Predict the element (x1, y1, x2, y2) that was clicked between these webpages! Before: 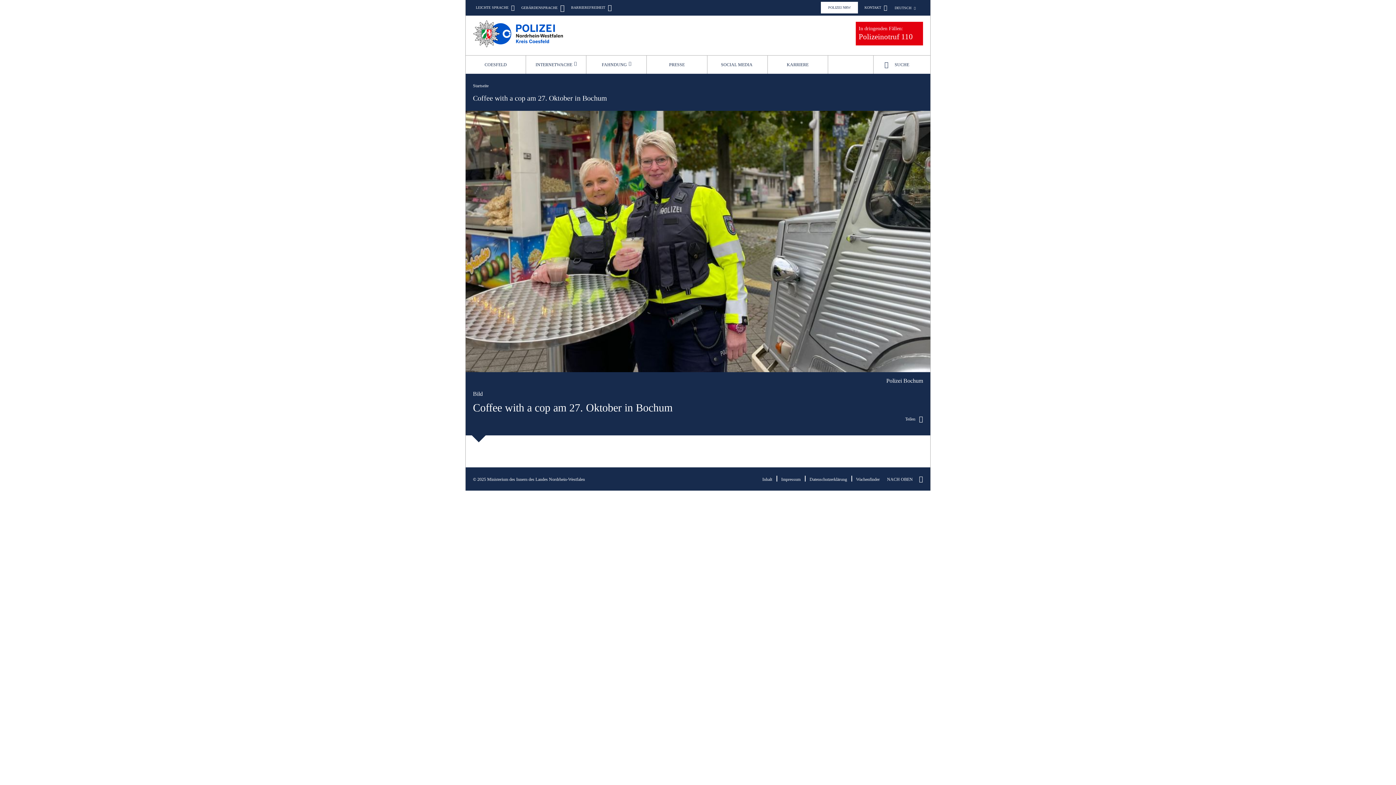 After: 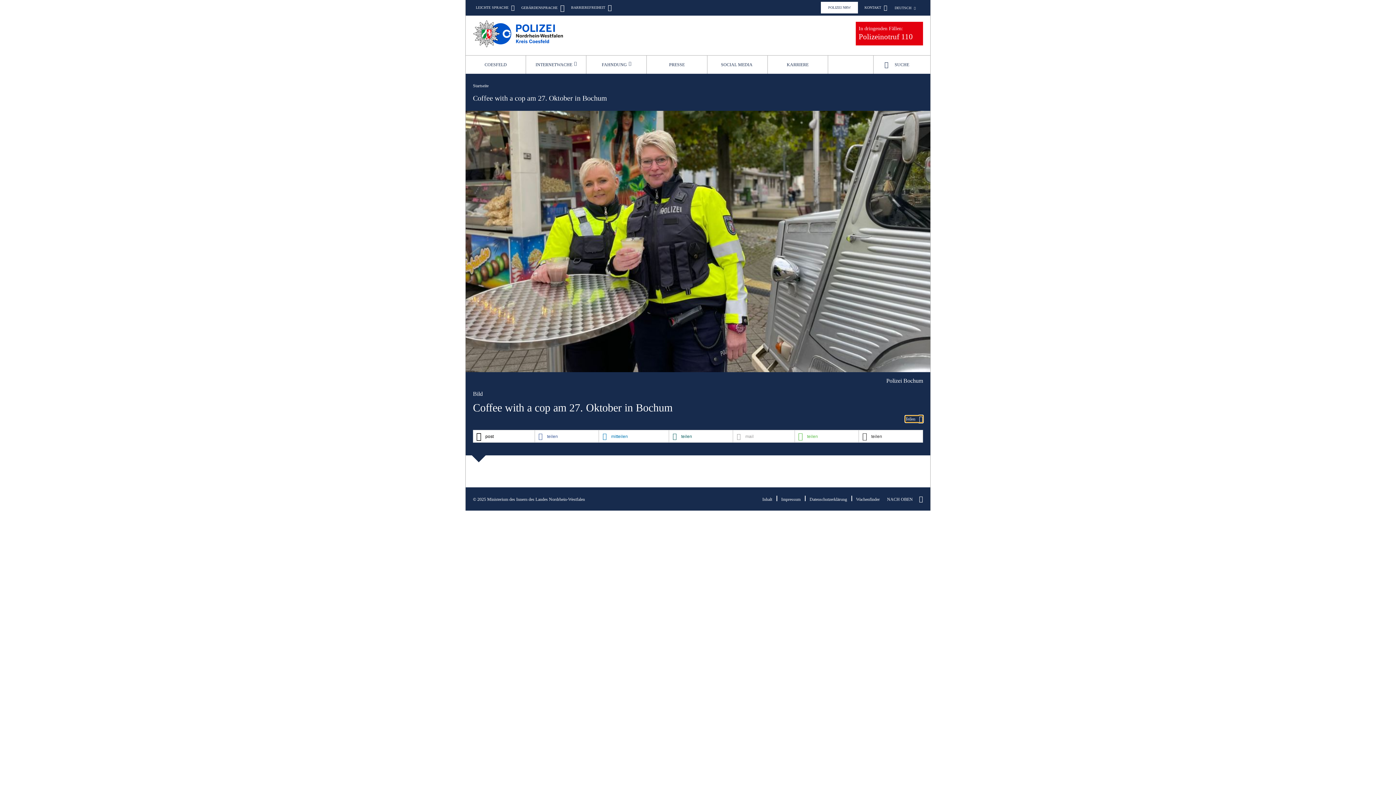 Action: bbox: (905, 415, 923, 422) label: Teilen